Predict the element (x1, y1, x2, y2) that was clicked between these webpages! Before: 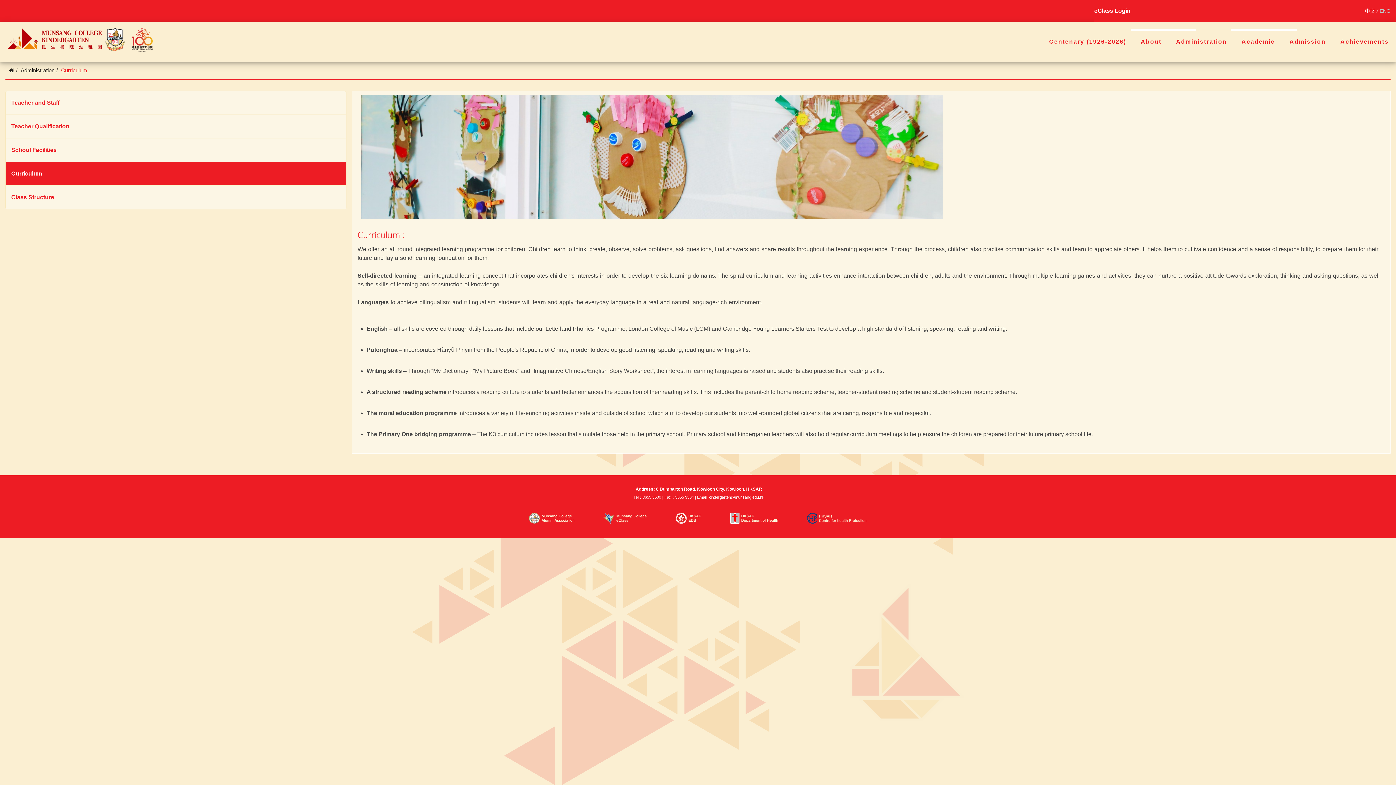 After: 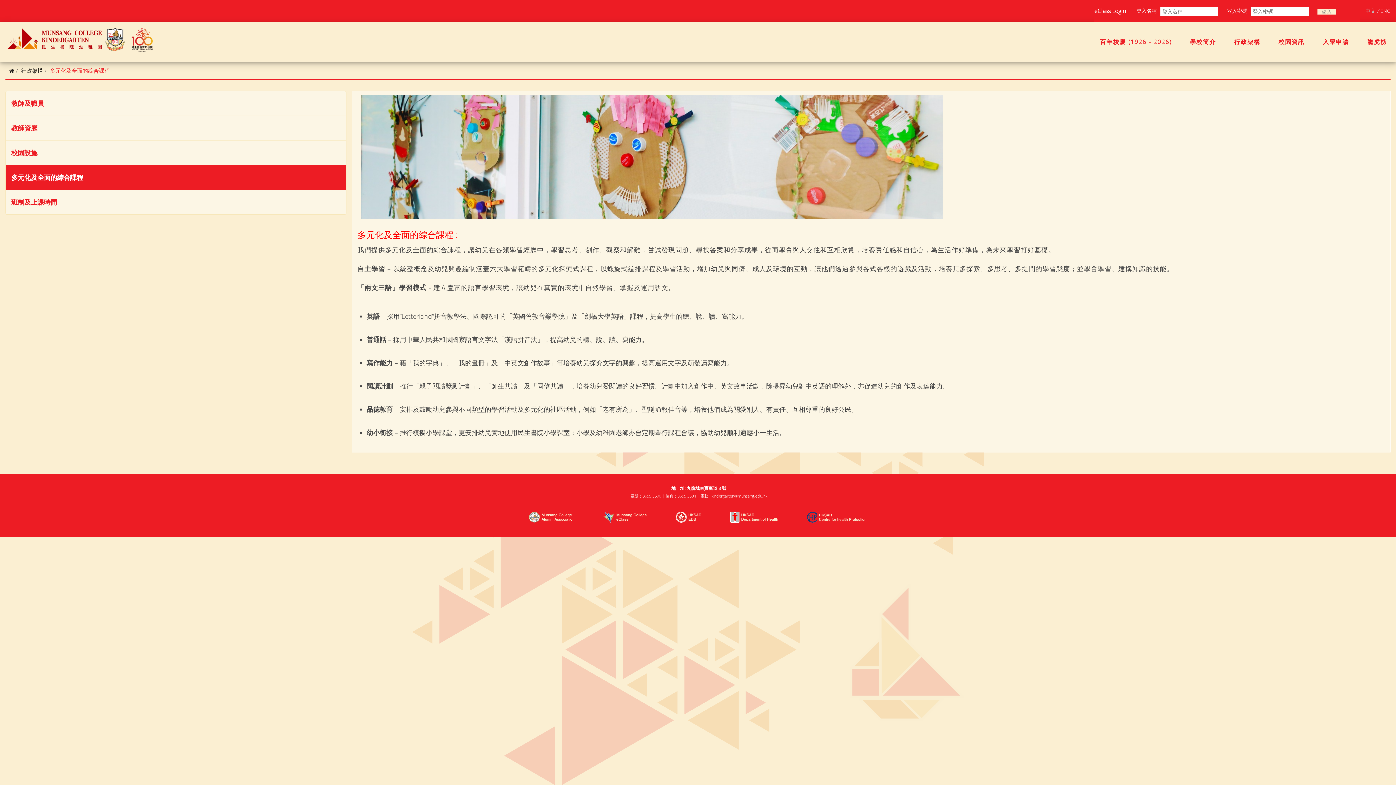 Action: label: 中文 bbox: (1365, 8, 1375, 13)